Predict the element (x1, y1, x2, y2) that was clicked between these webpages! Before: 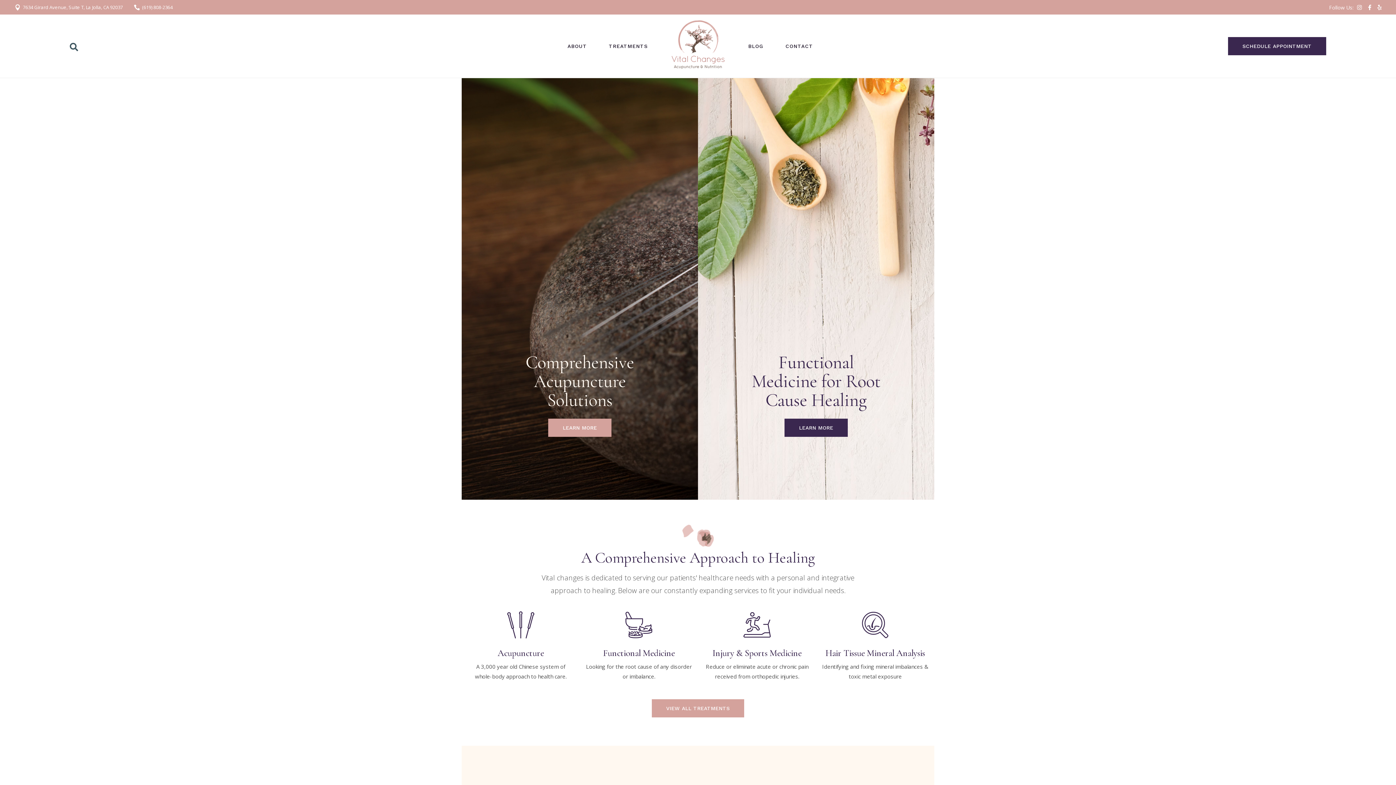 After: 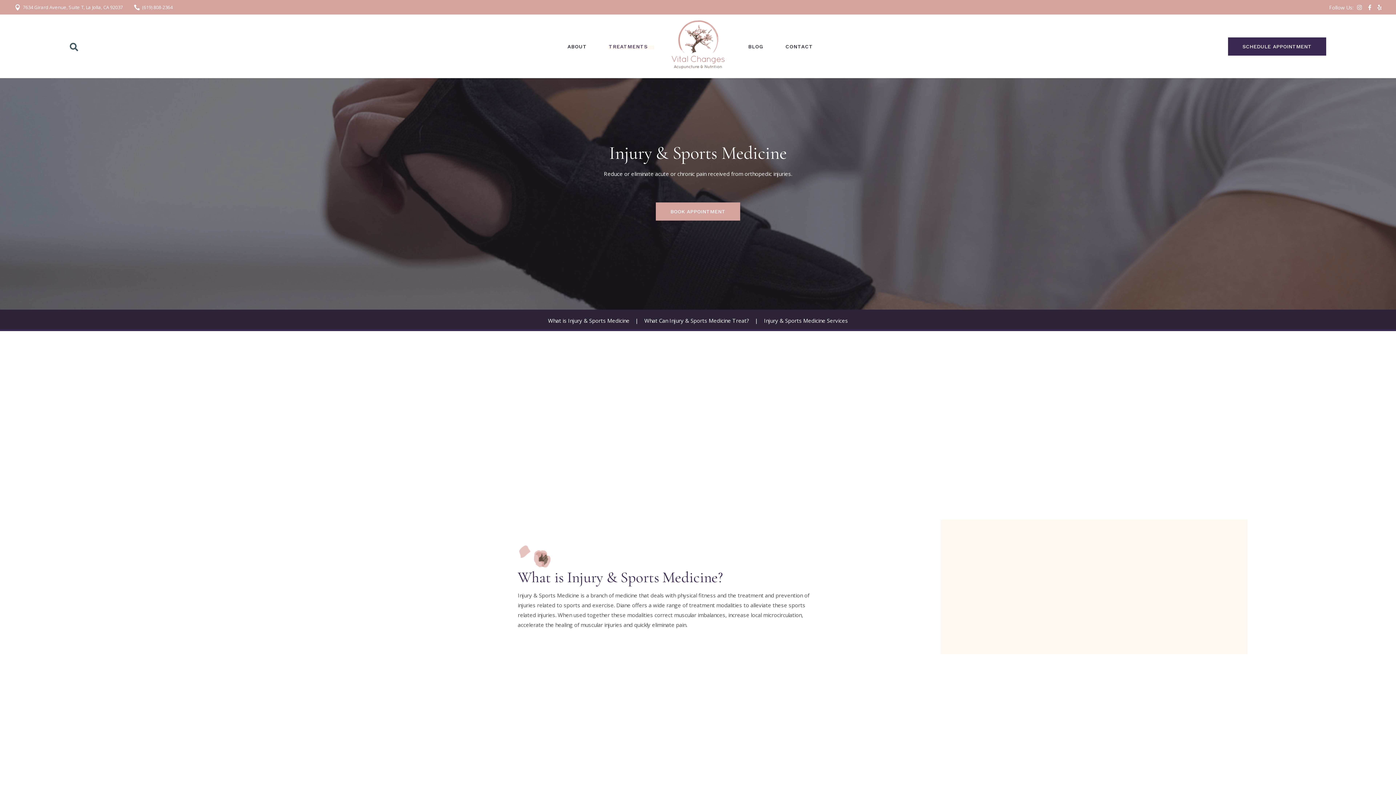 Action: label: Sports bbox: (745, 647, 767, 658)